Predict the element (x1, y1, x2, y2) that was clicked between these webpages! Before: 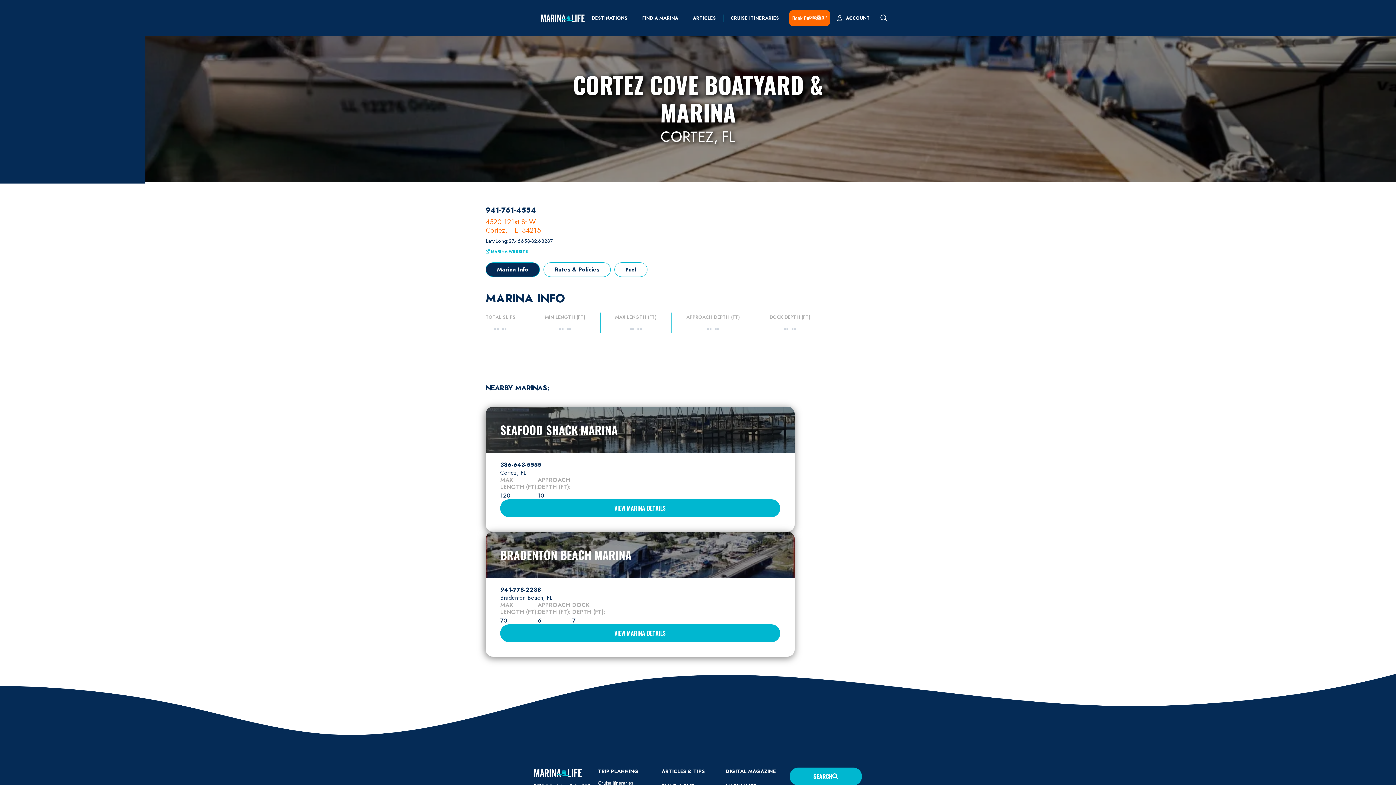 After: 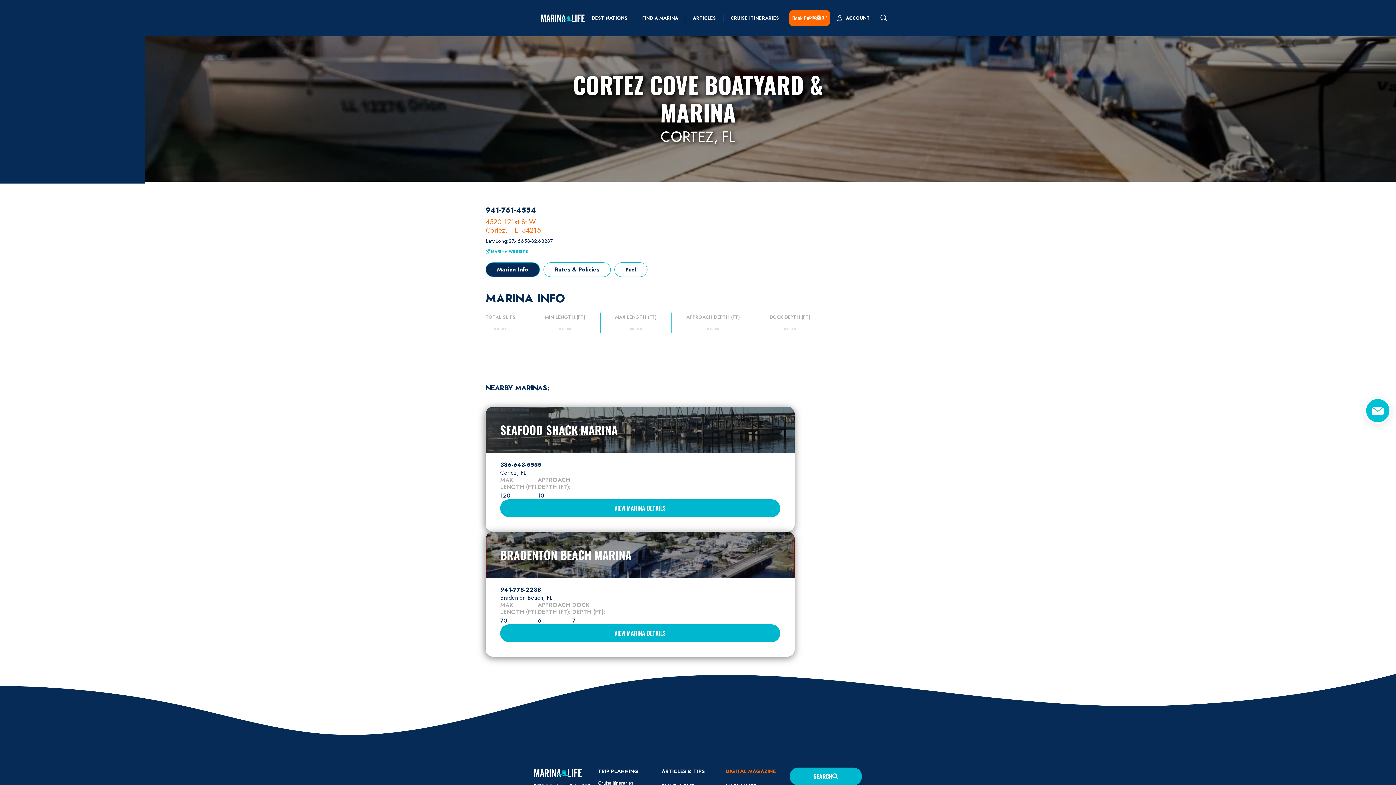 Action: bbox: (725, 768, 775, 775) label: DIGITAL MAGAZINE